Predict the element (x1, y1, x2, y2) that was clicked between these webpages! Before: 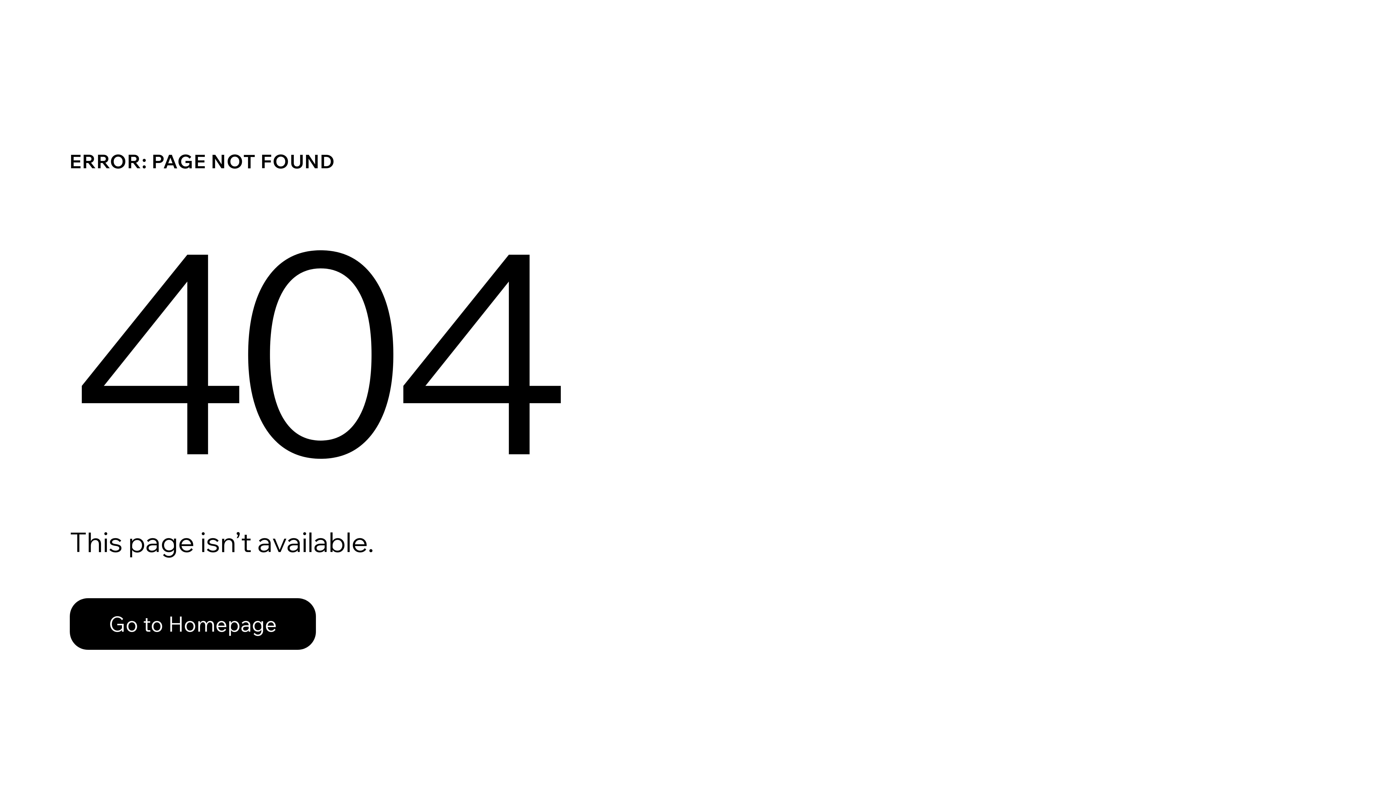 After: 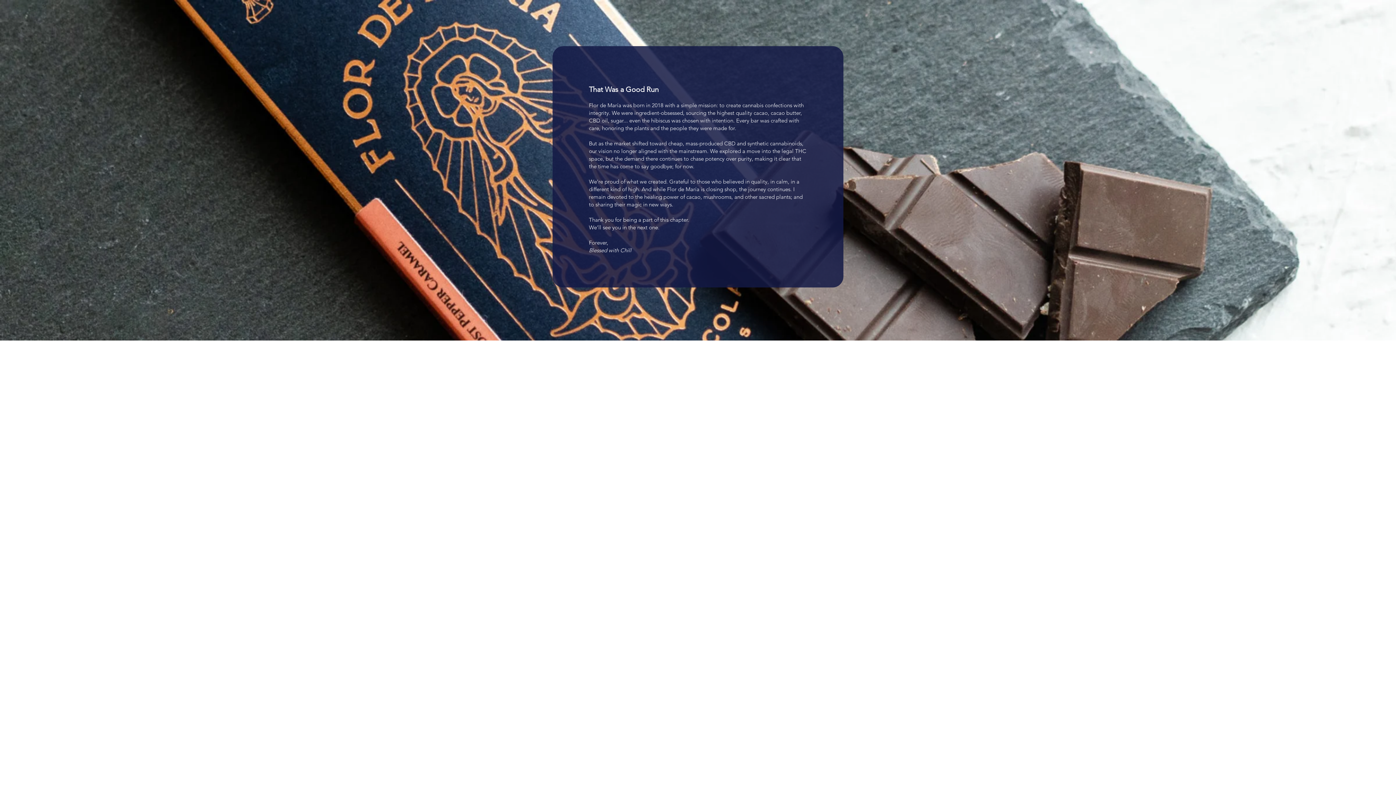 Action: bbox: (69, 582, 768, 659) label: Go to Homepage